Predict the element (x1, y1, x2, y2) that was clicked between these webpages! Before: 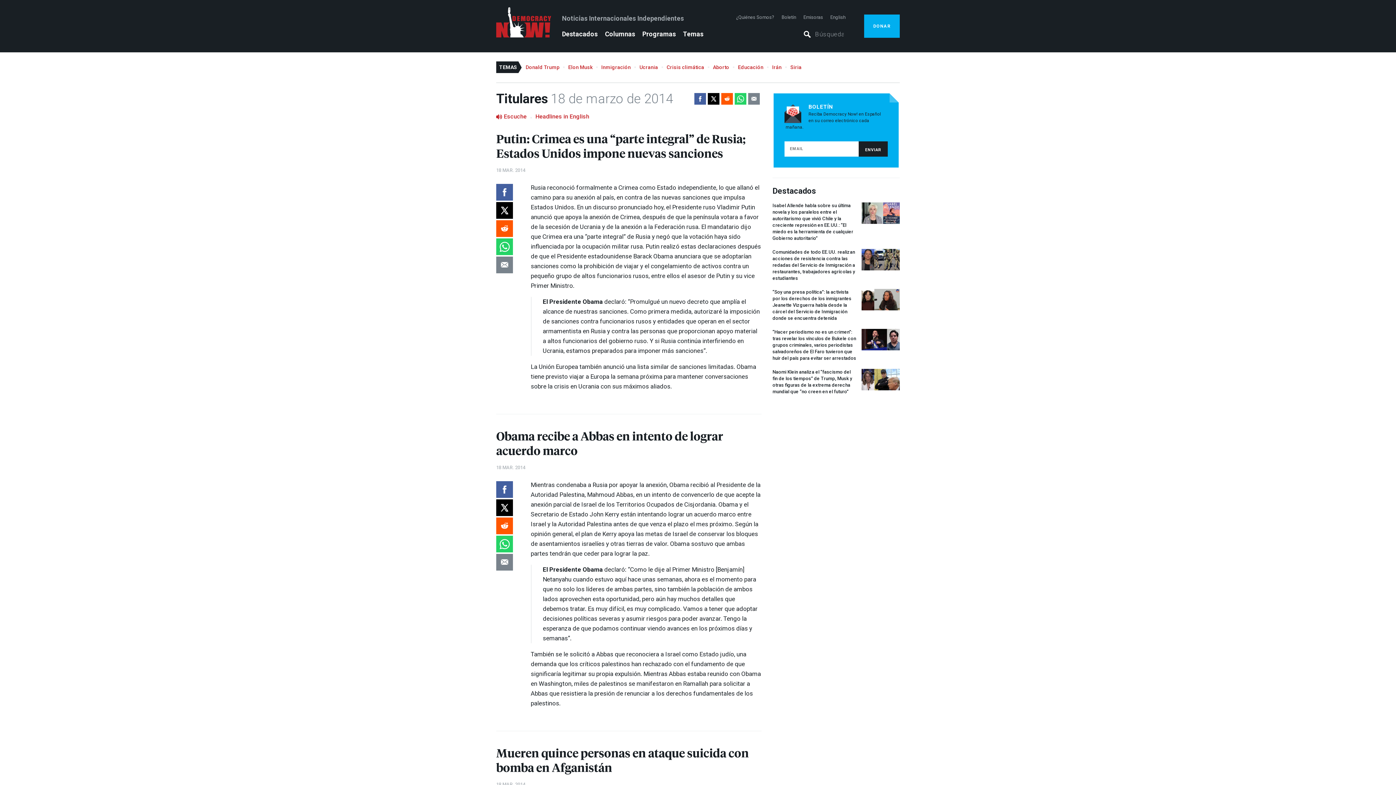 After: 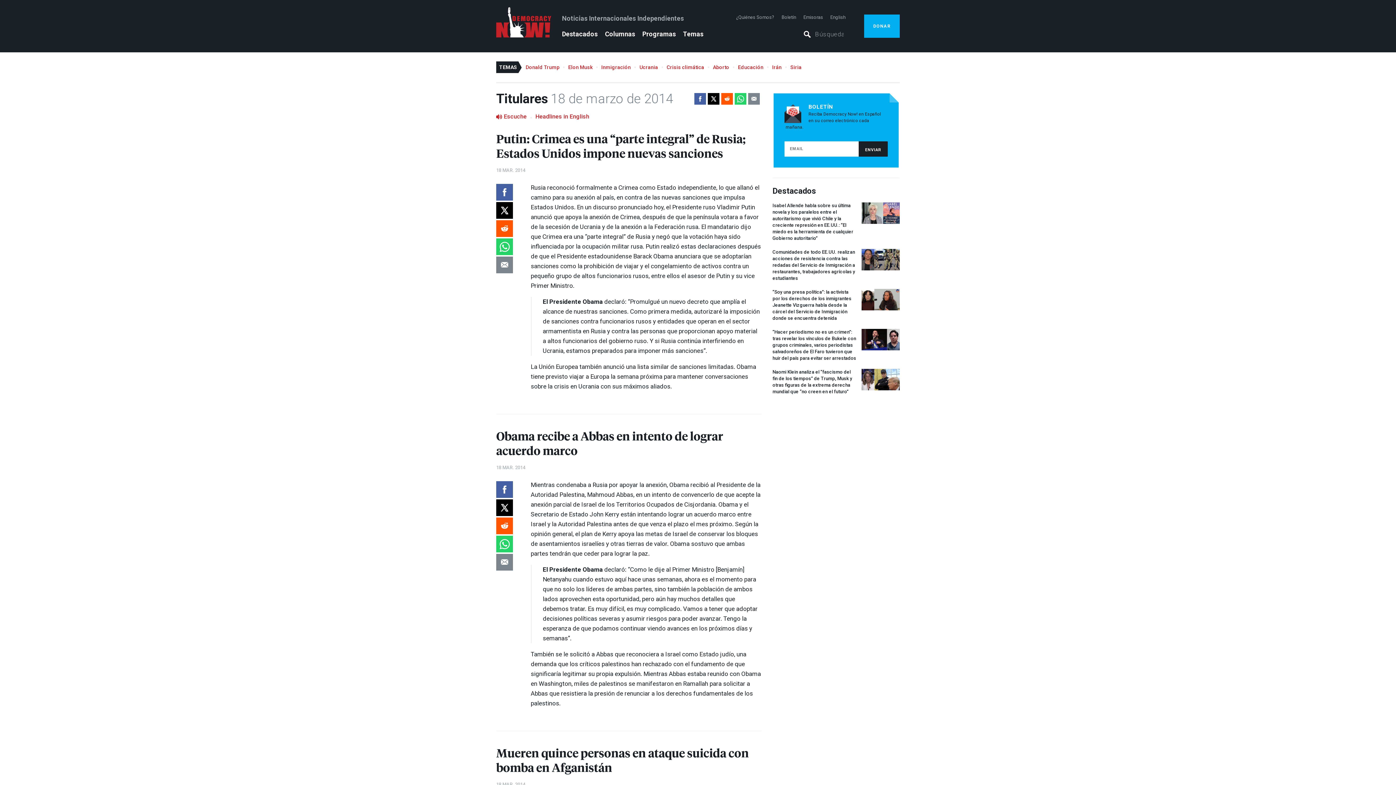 Action: bbox: (496, 183, 513, 200)